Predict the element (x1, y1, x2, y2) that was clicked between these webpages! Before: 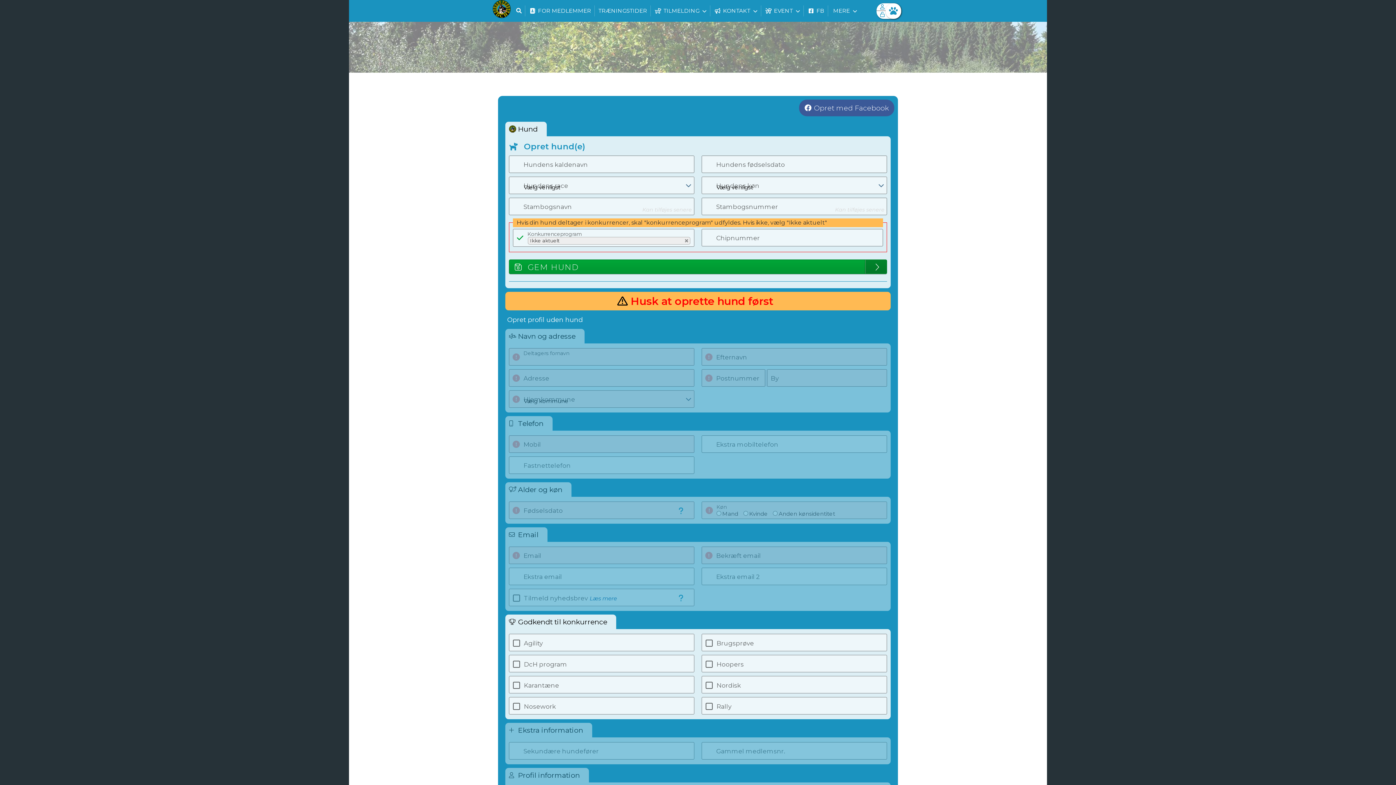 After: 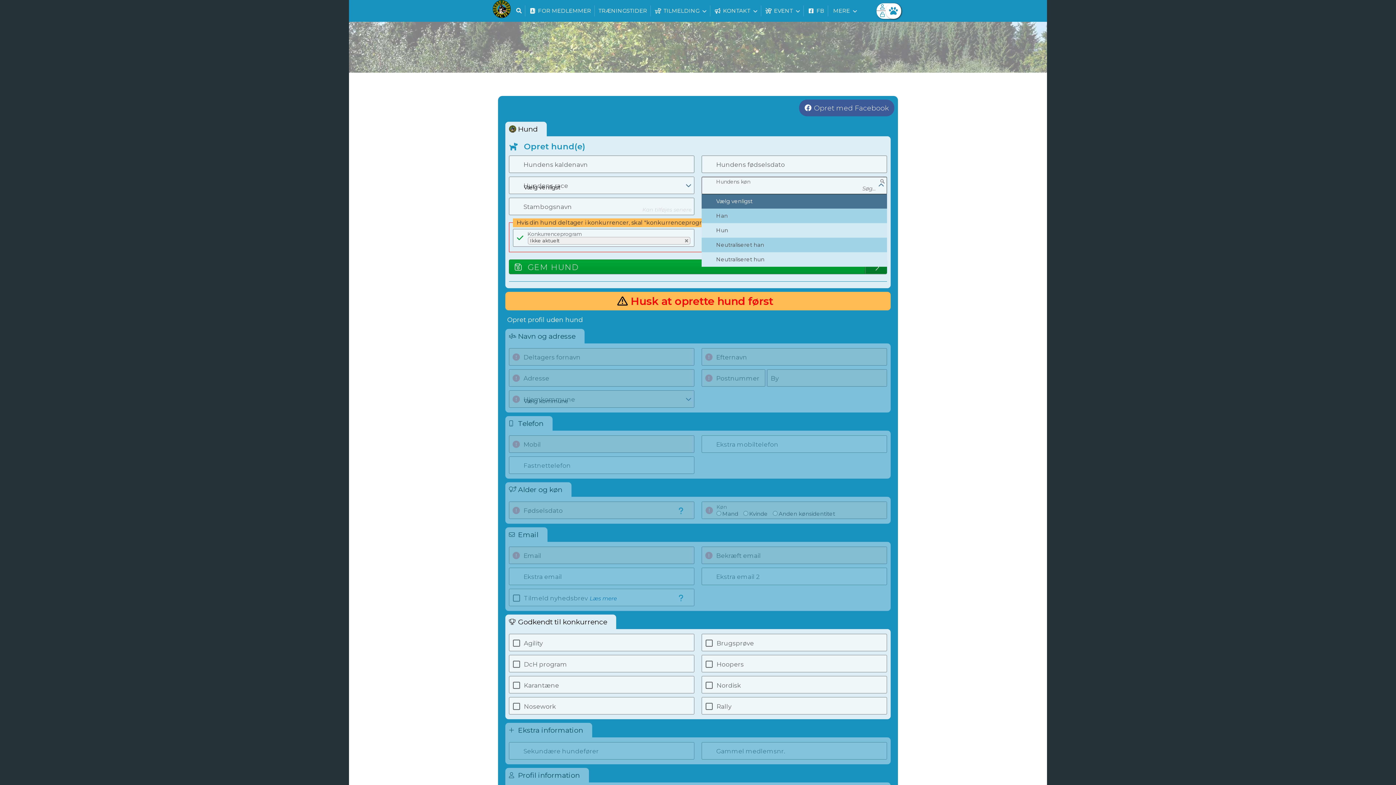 Action: bbox: (716, 182, 885, 192) label: Vælg venligst